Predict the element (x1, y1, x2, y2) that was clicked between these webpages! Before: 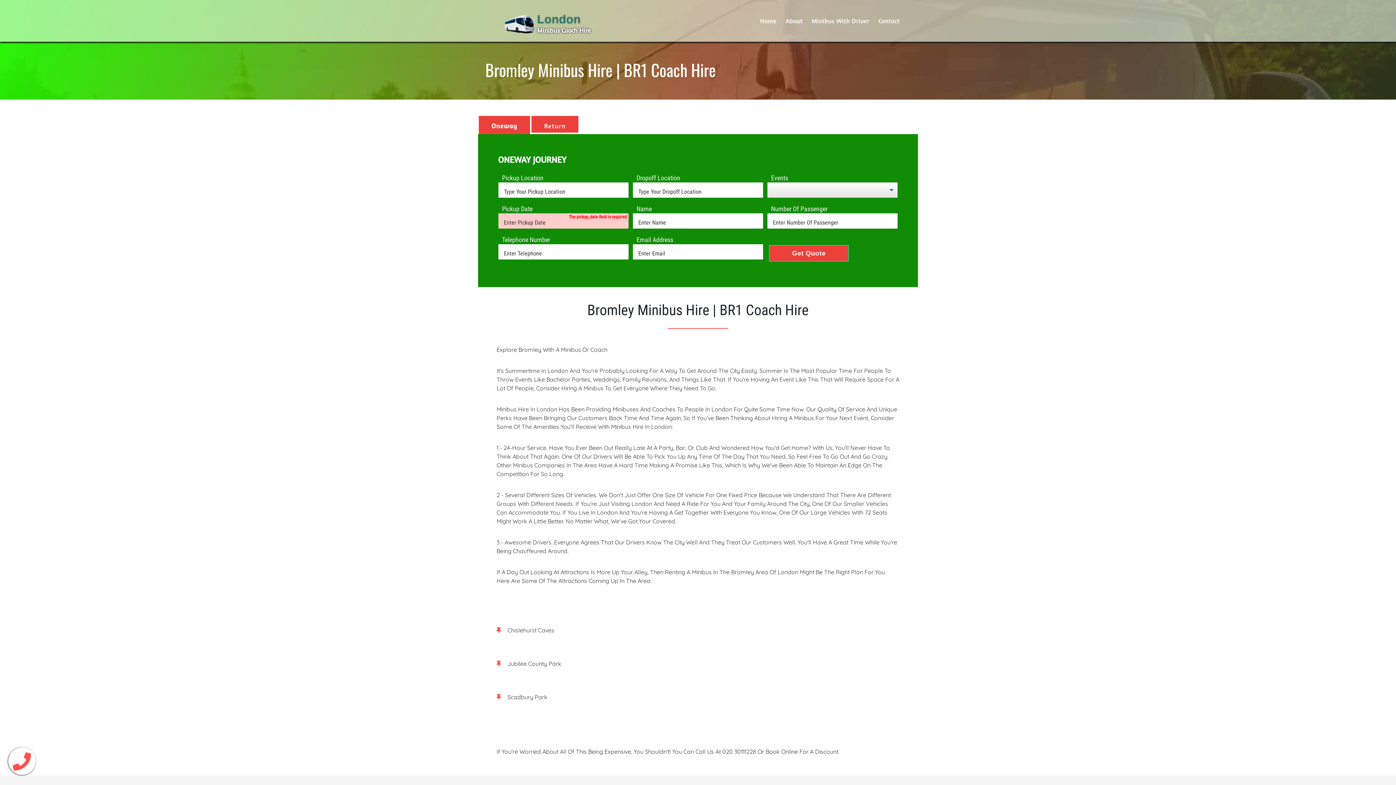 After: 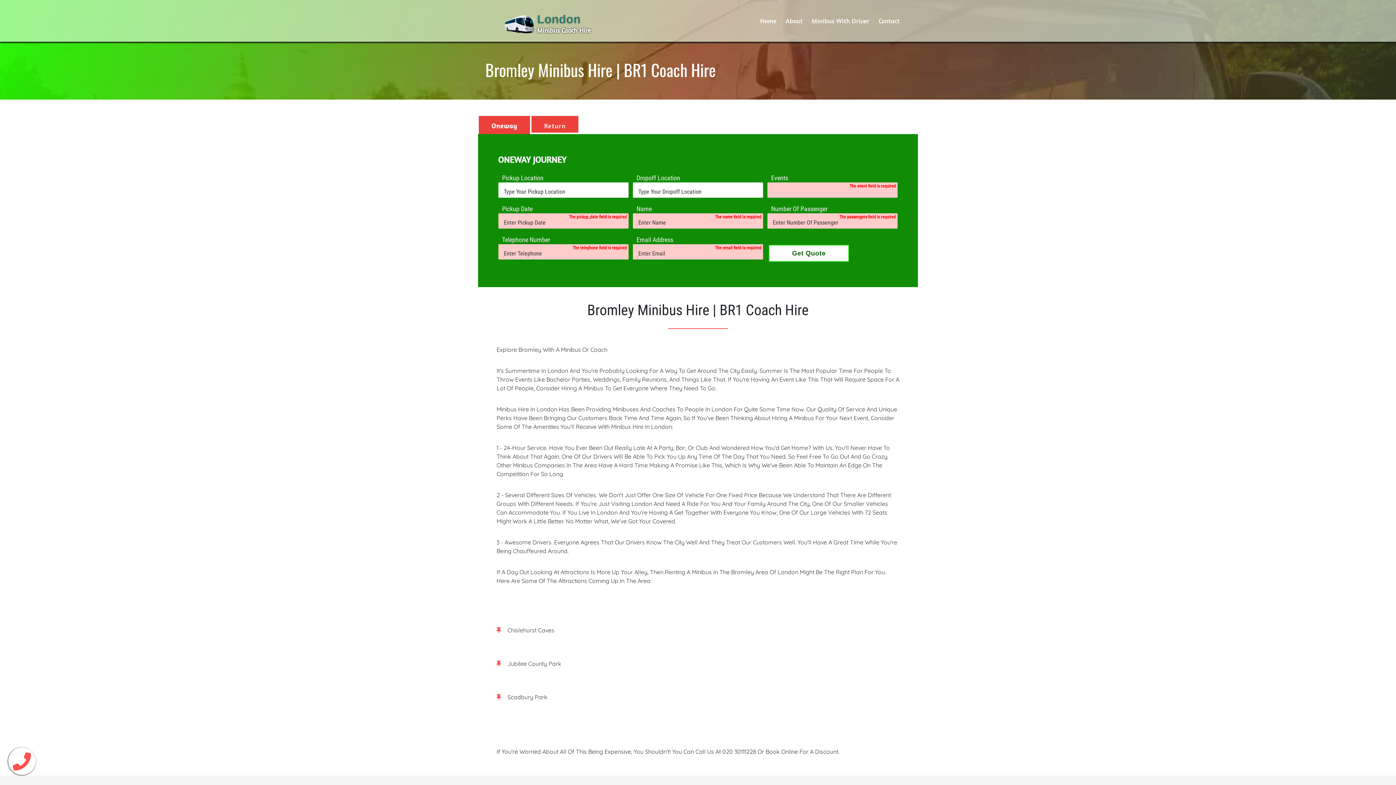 Action: label: Get Quote bbox: (769, 245, 849, 261)